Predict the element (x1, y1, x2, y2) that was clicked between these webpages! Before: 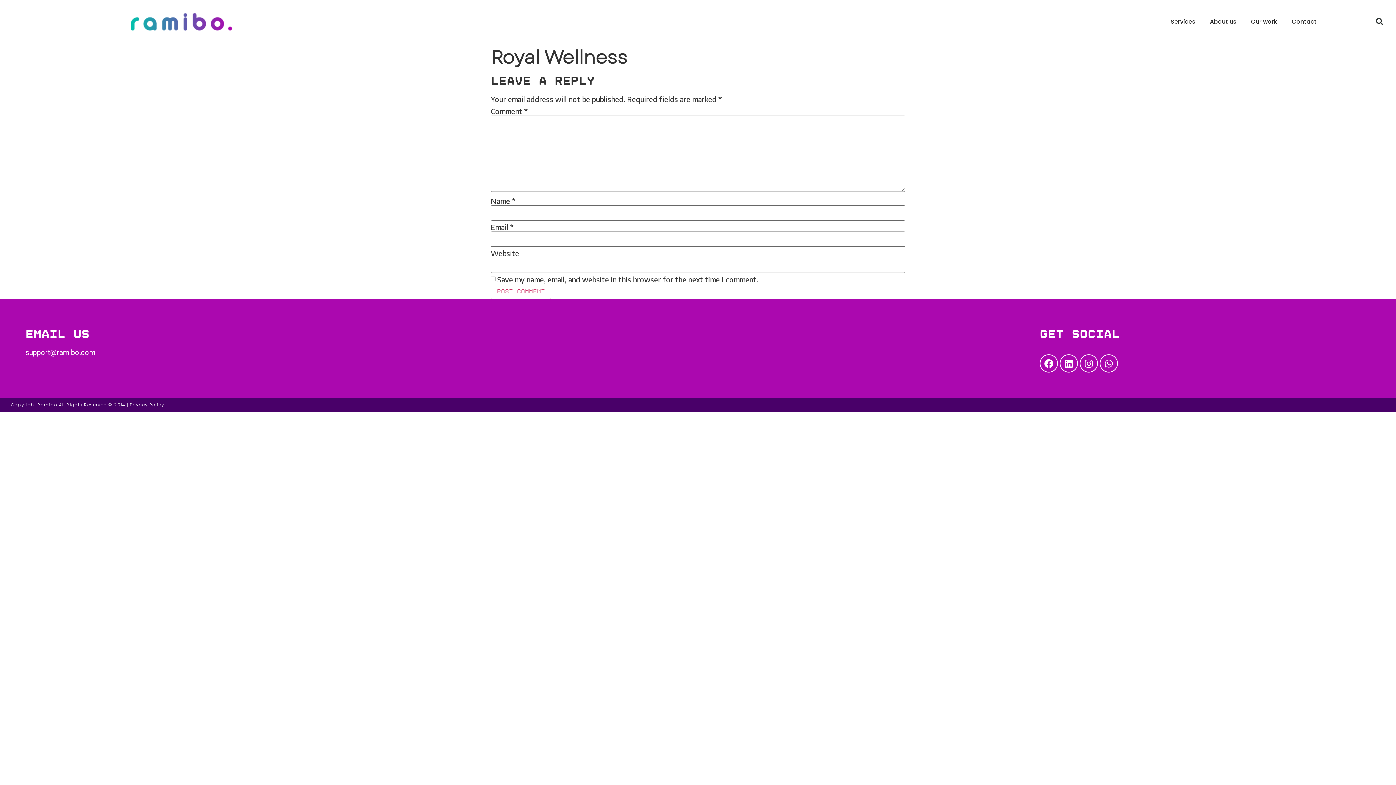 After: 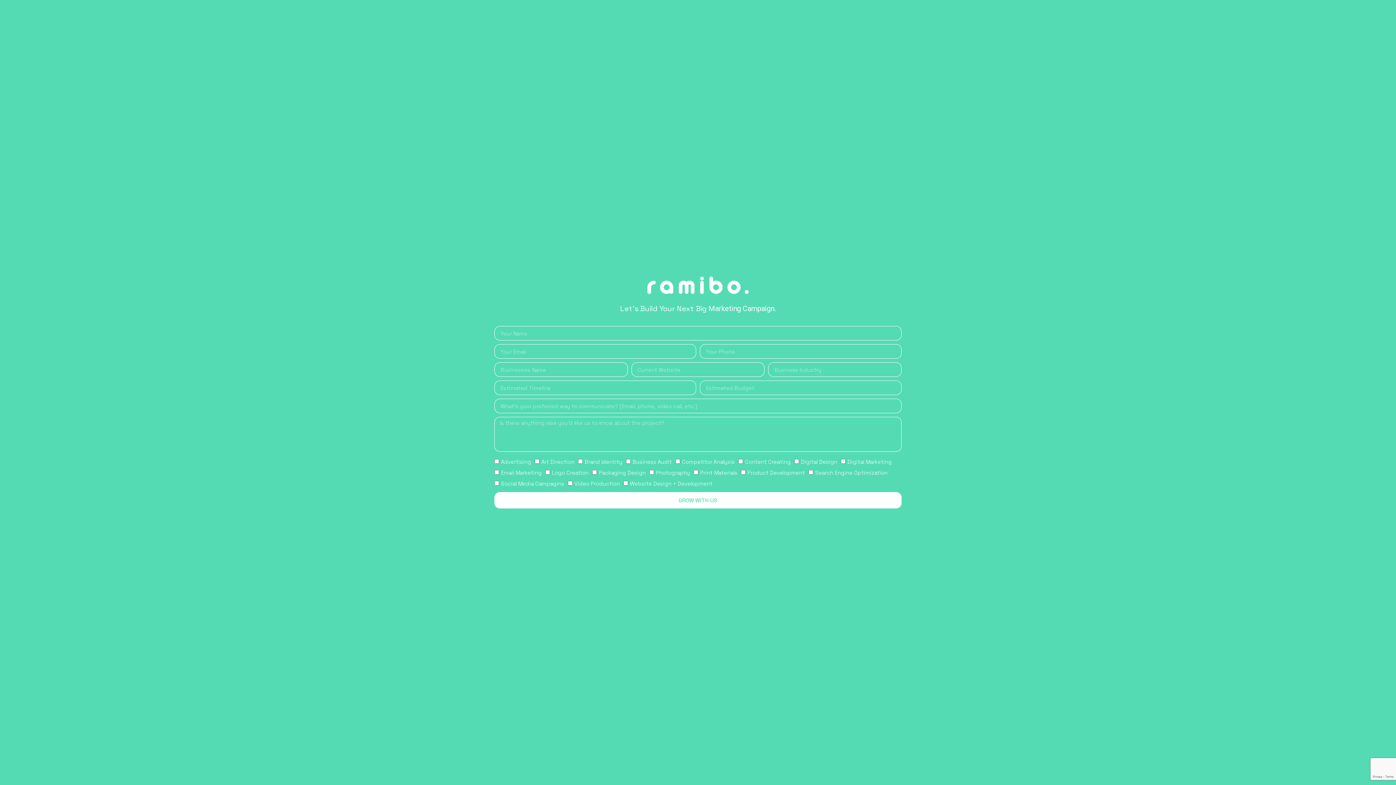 Action: label: Our work bbox: (1244, 3, 1284, 40)